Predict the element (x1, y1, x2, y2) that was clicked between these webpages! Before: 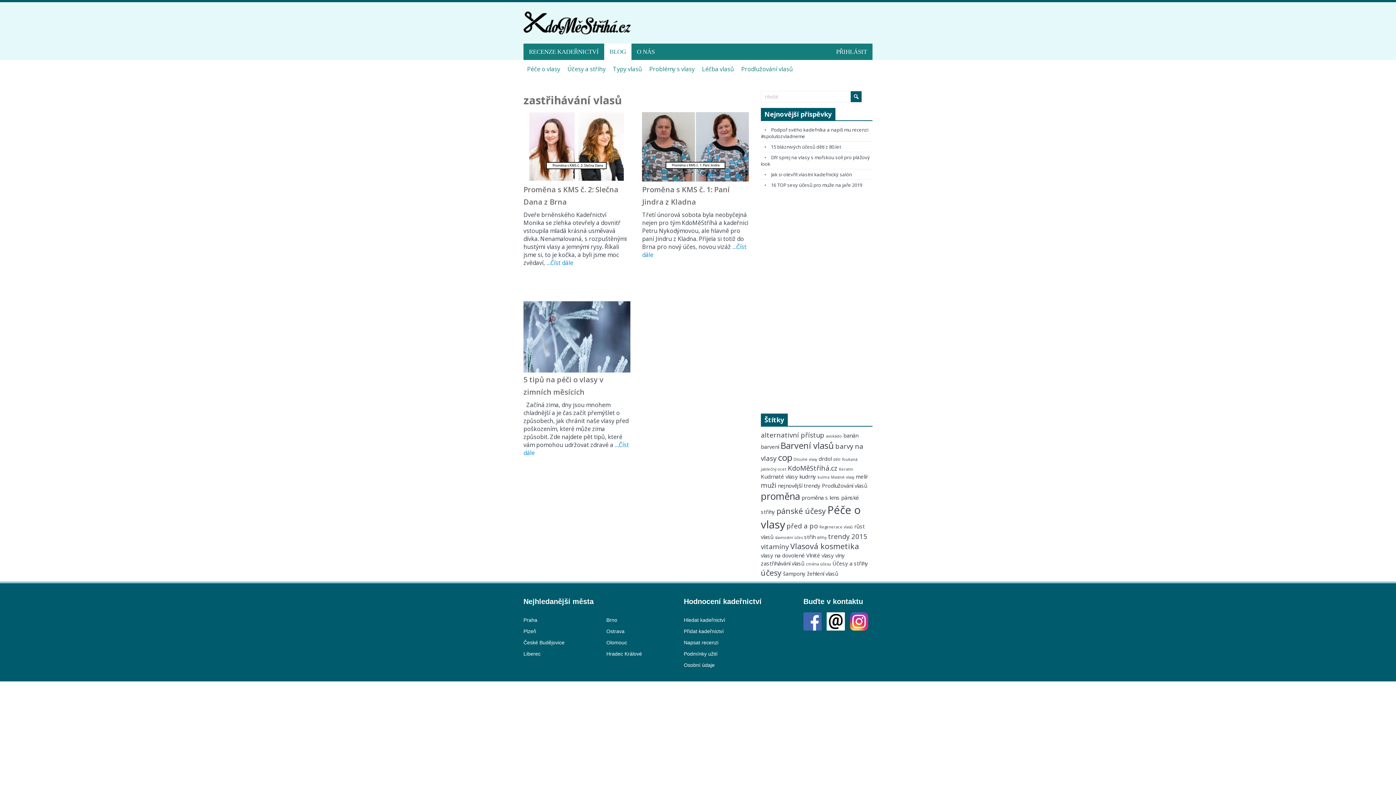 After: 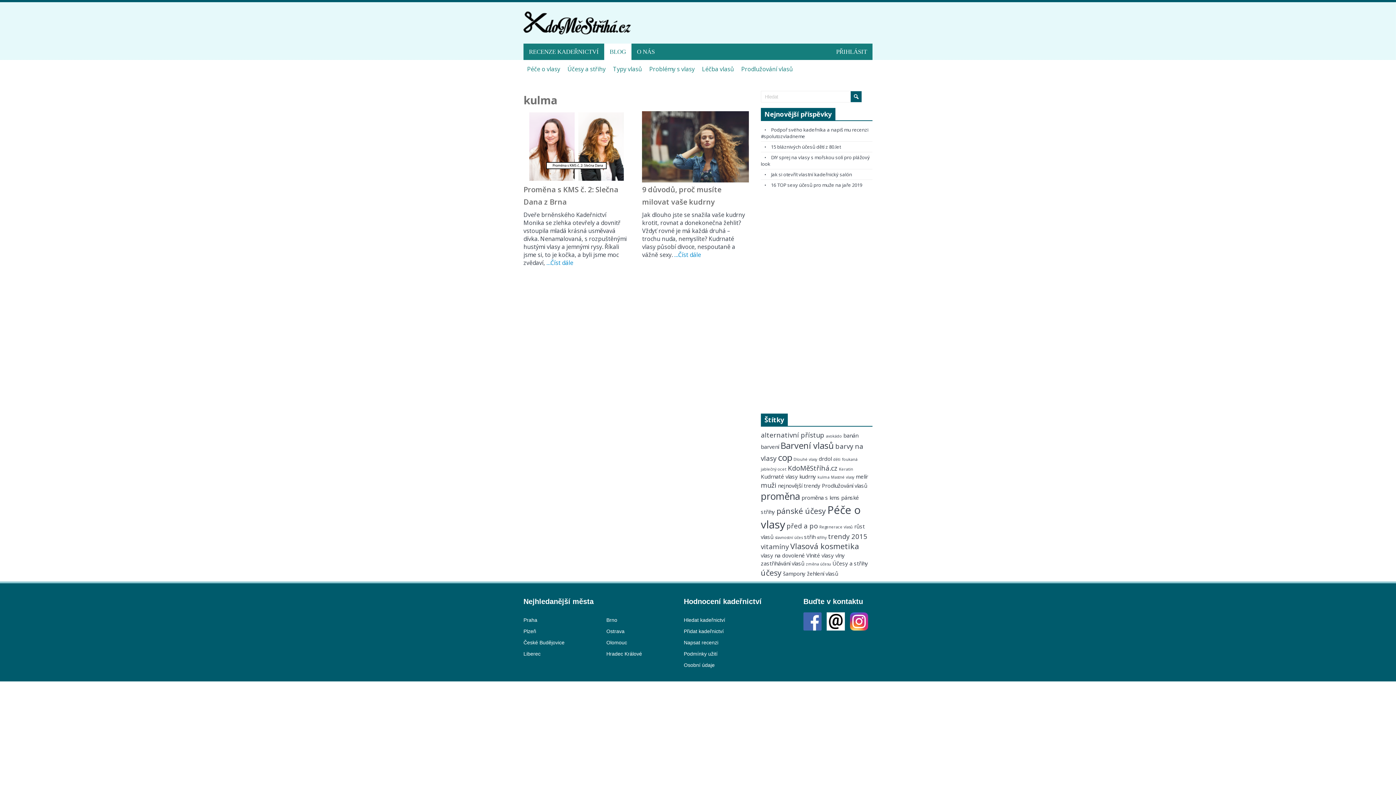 Action: bbox: (817, 474, 829, 480) label: kulma